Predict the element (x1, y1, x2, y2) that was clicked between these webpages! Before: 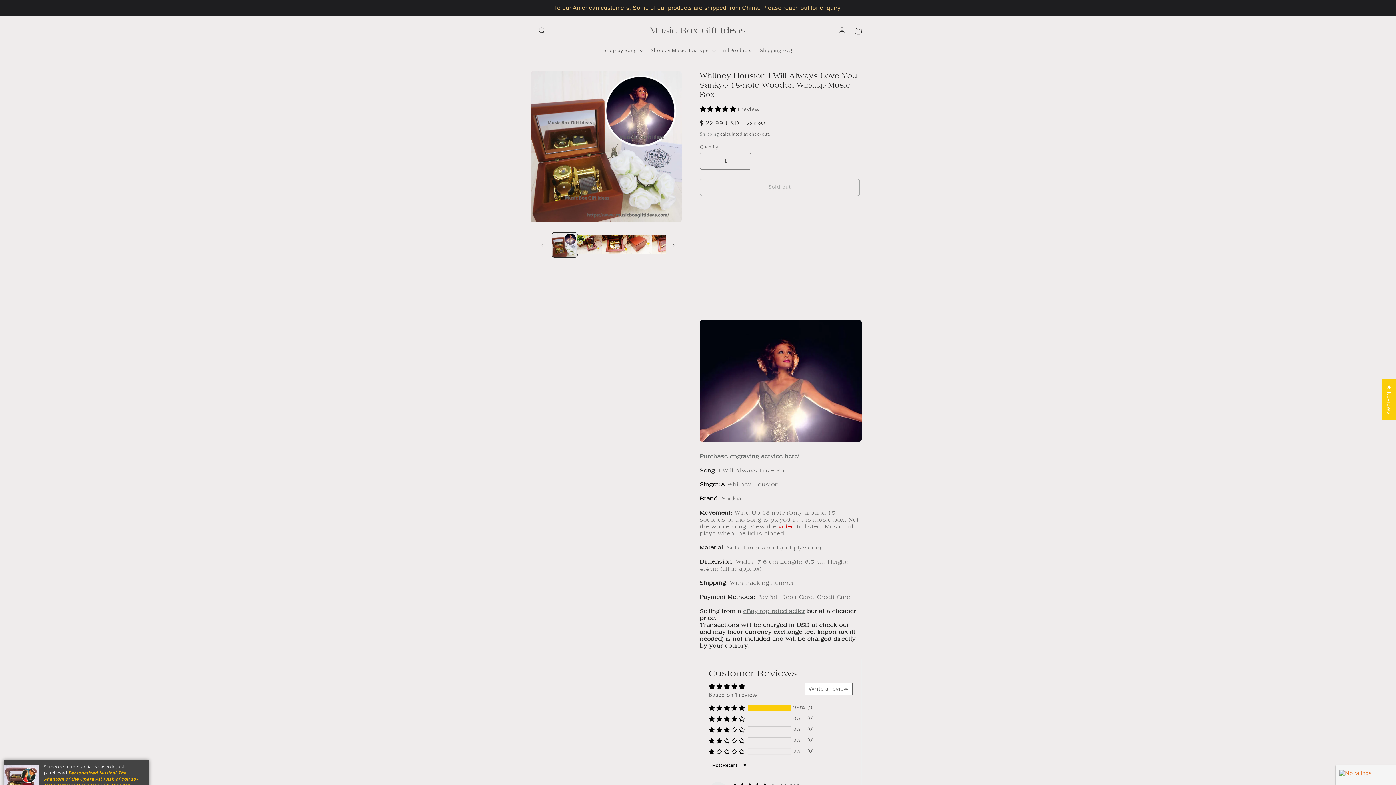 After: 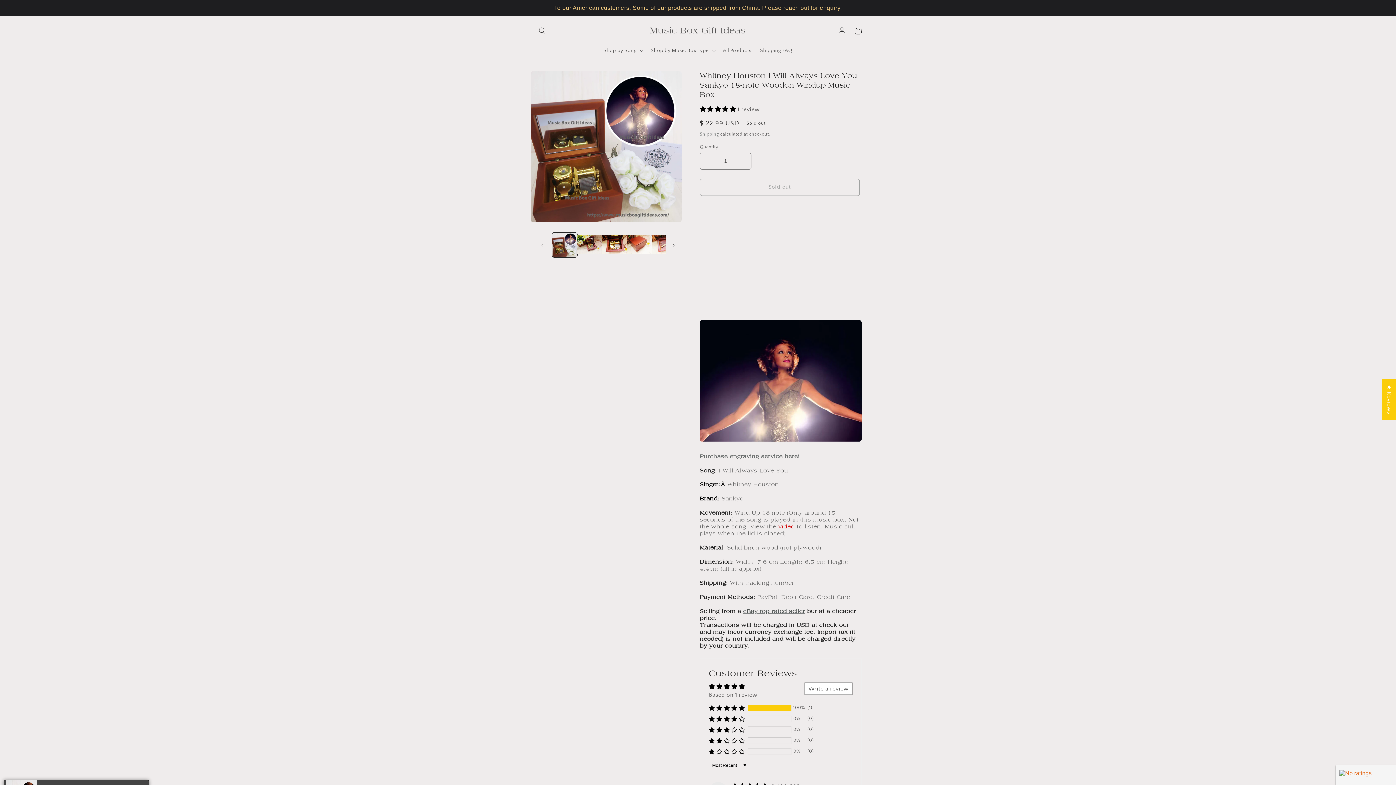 Action: bbox: (743, 608, 805, 614) label: eBay top rated seller